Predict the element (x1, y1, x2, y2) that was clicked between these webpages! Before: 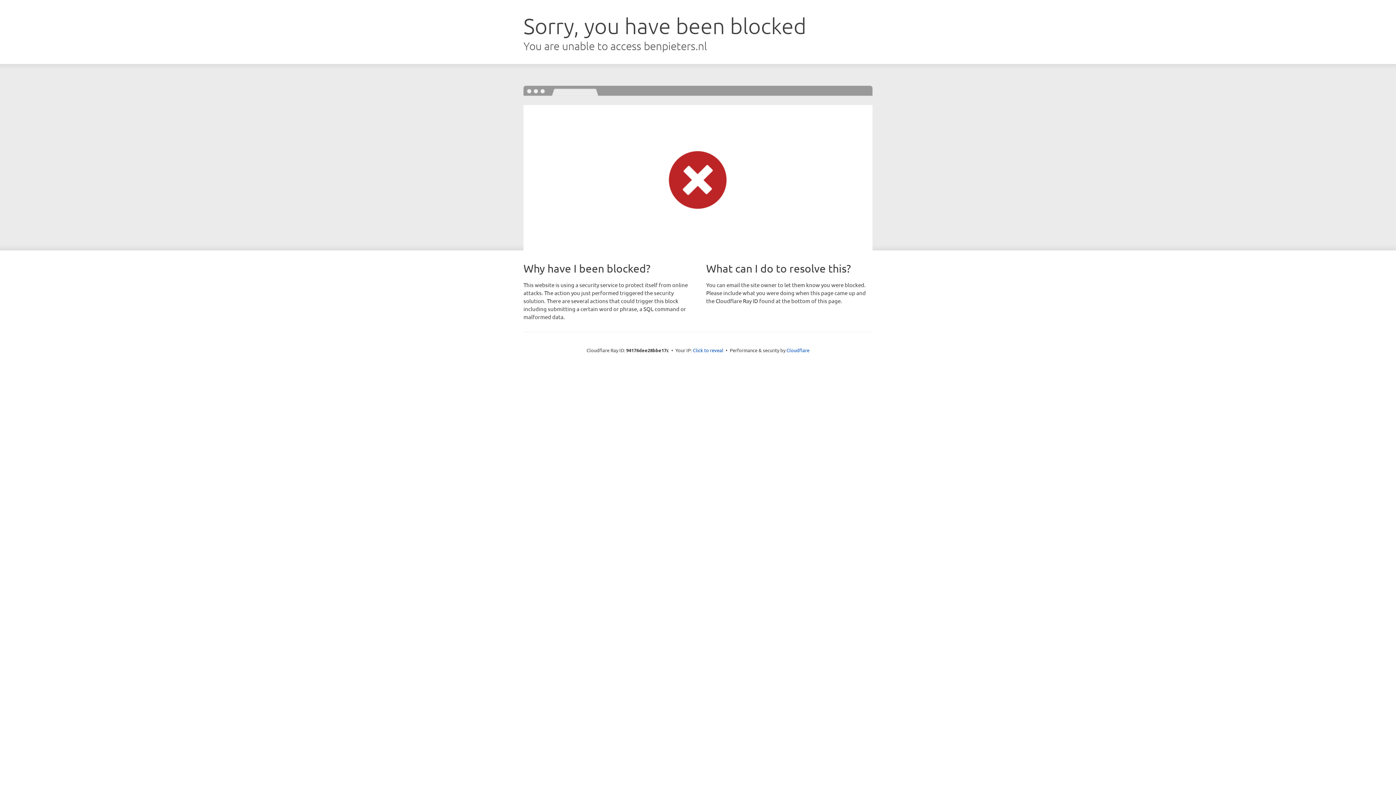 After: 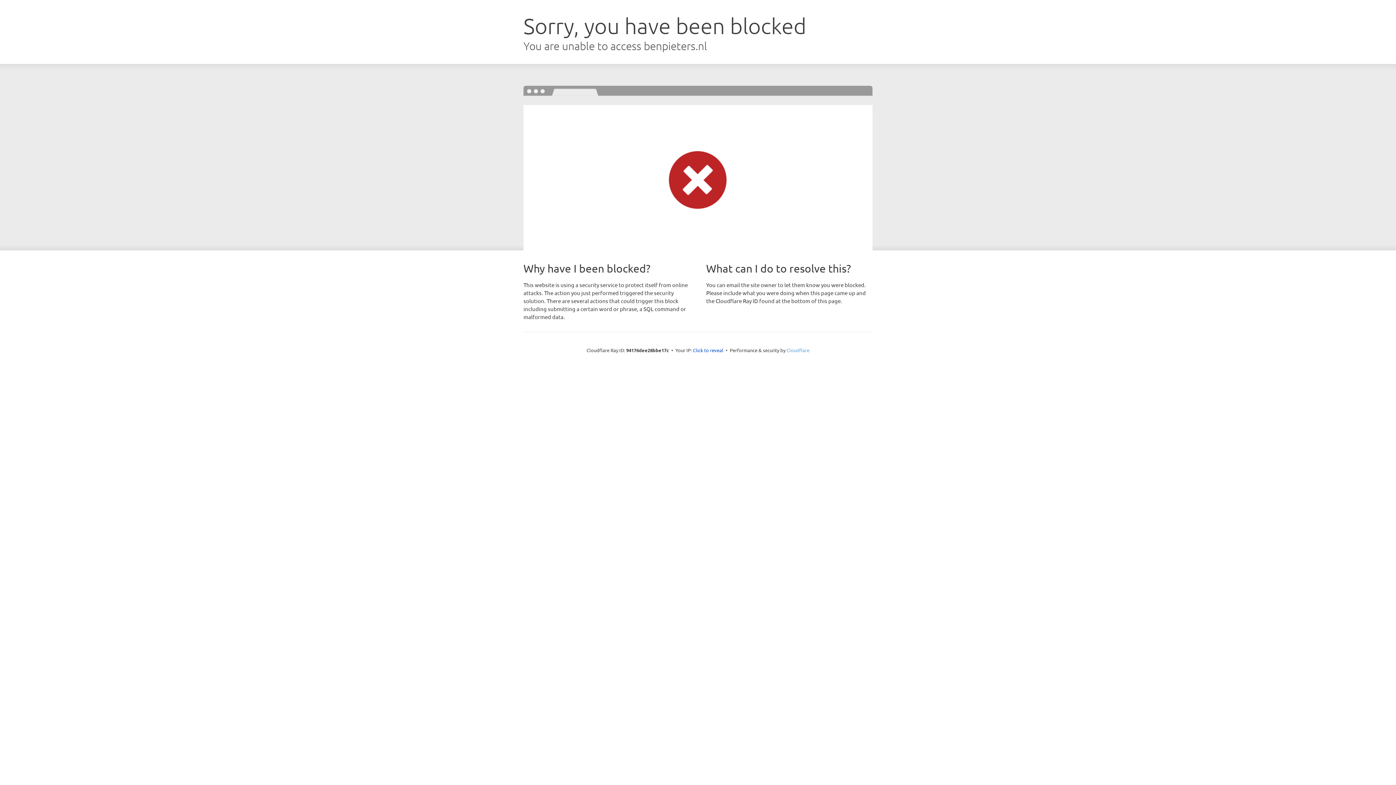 Action: label: Cloudflare bbox: (786, 347, 809, 353)